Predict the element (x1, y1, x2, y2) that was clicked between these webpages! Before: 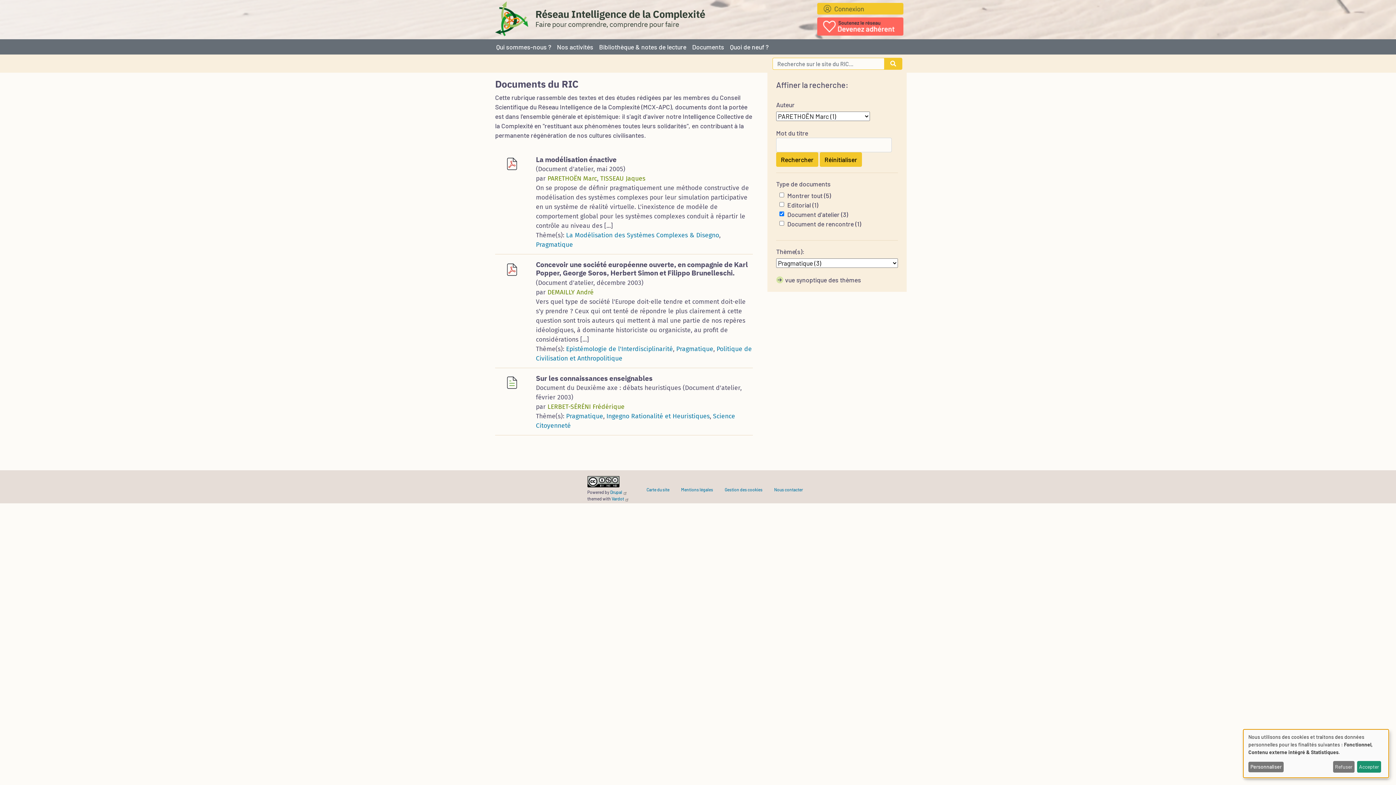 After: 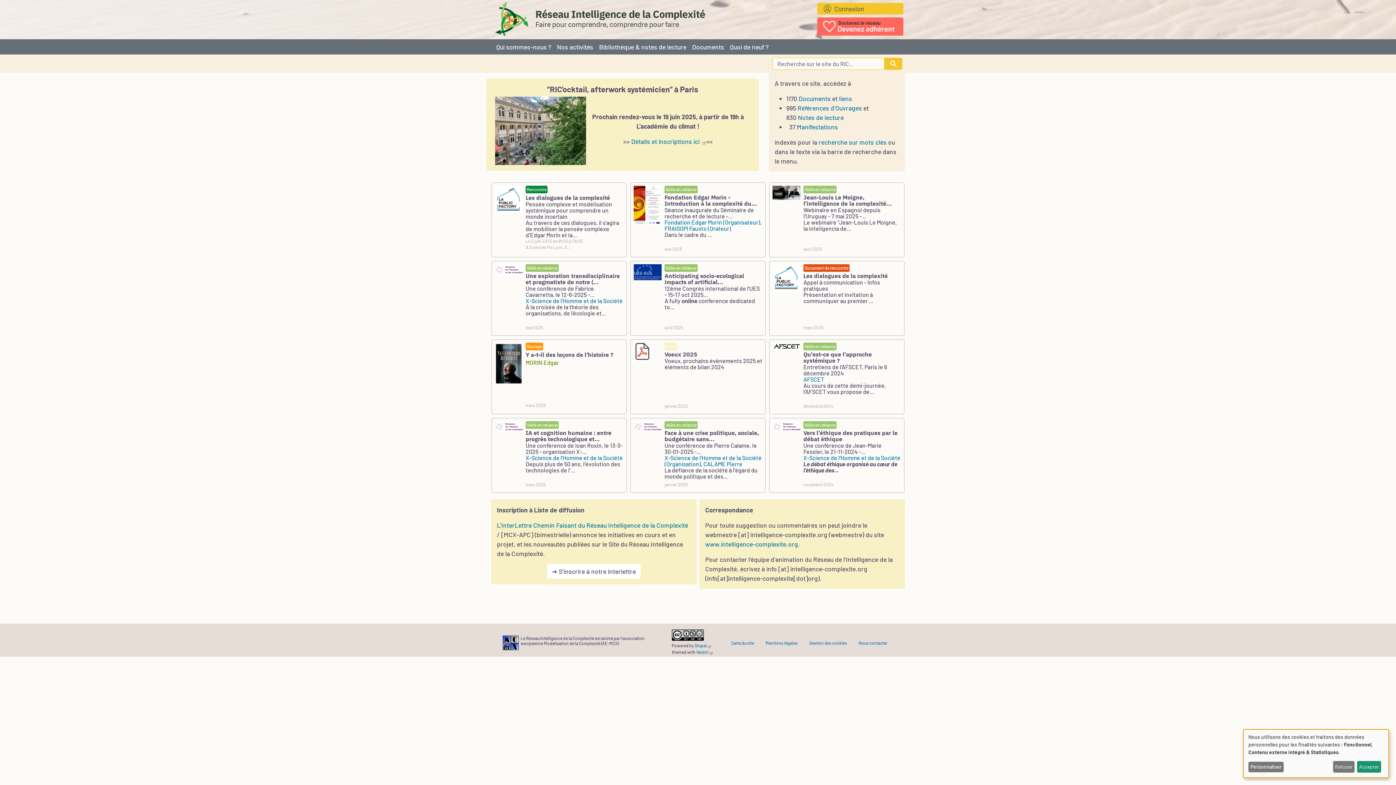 Action: bbox: (535, 2, 705, 35) label: Réseau Intelligence de la Complexité
Faire pour comprendre, comprendre pour faire